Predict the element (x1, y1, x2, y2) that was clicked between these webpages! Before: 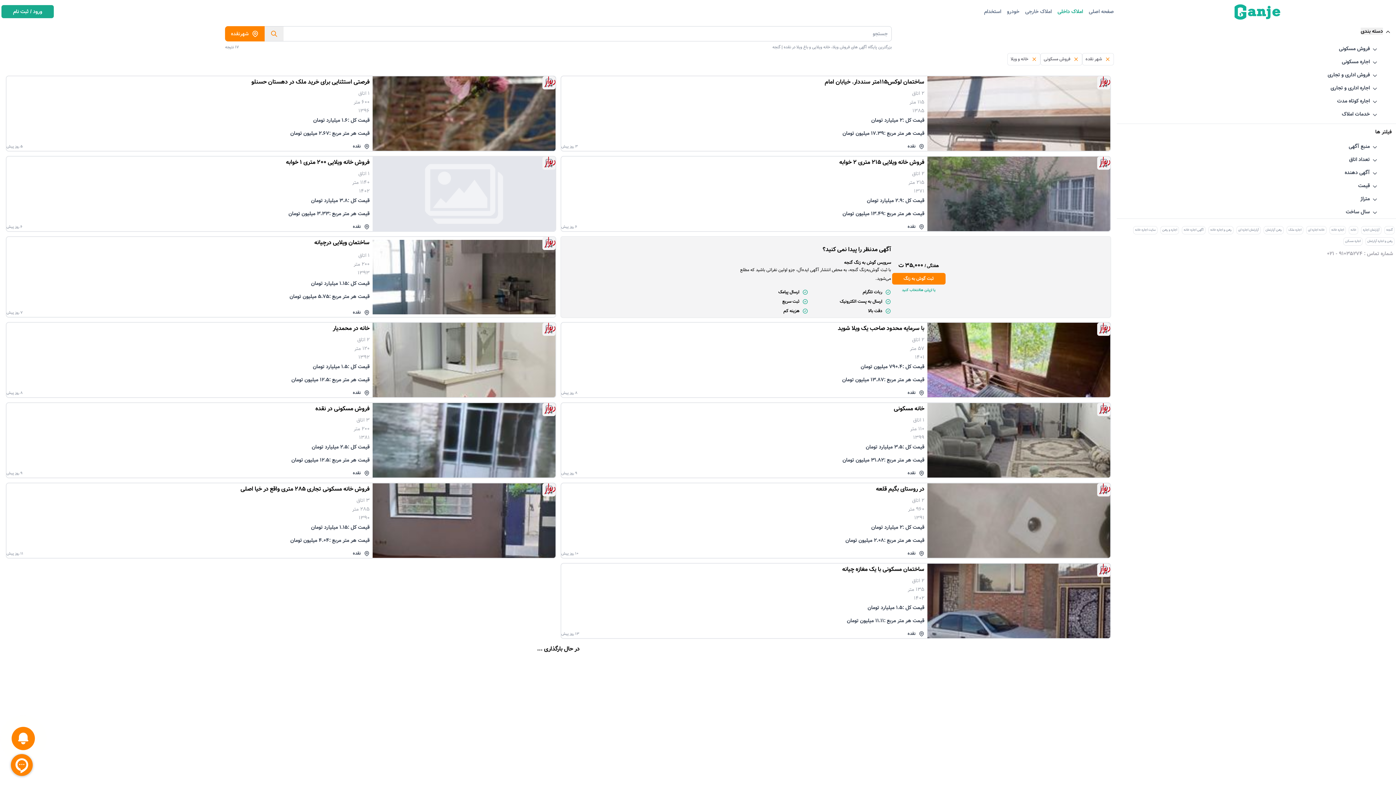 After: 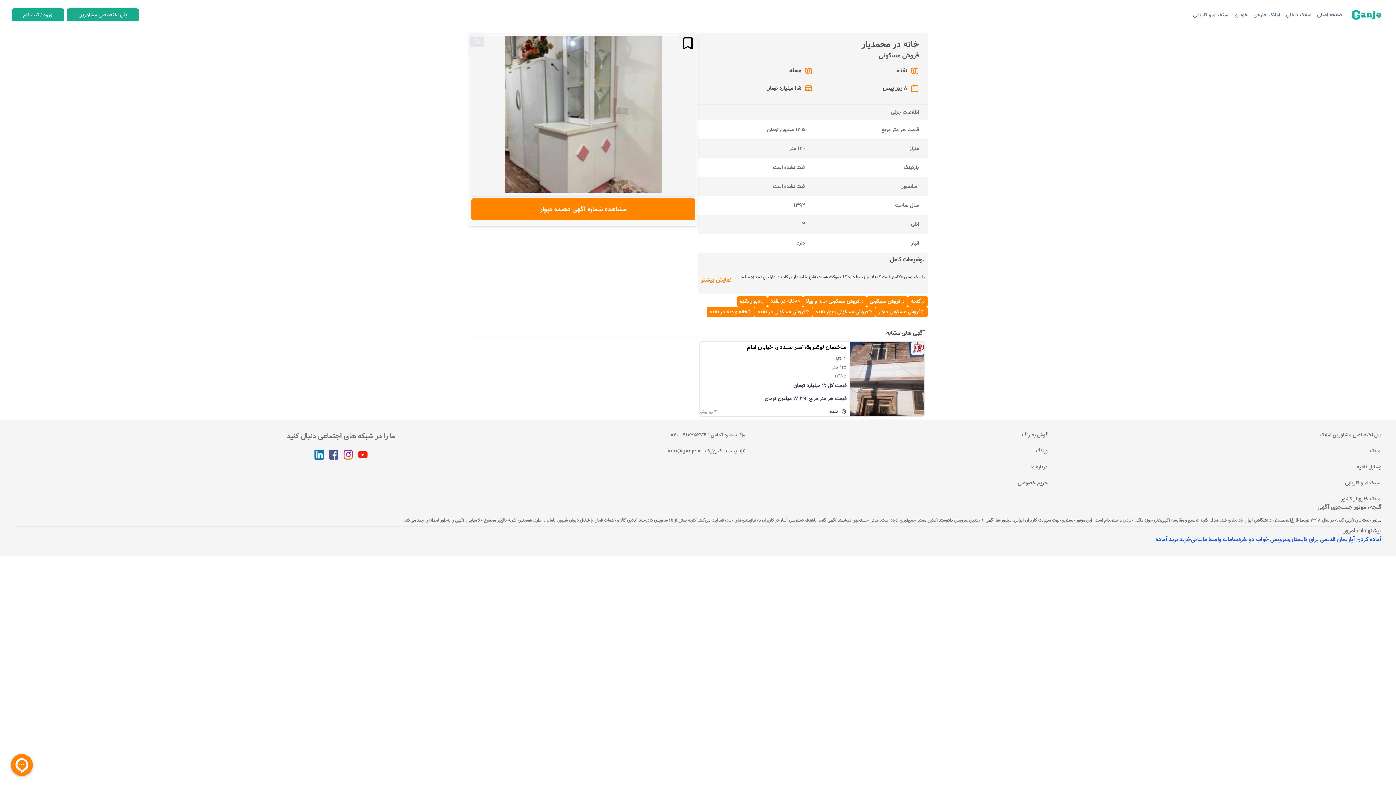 Action: label: خانه در محمدیار

2 اتاق

120 متر

1392

قیمت کل :
1.5 میلیارد تومان
قیمت هر متر مربع :
12.5 میلیون تومان

نقده

8 روز پیش bbox: (5, 322, 556, 398)